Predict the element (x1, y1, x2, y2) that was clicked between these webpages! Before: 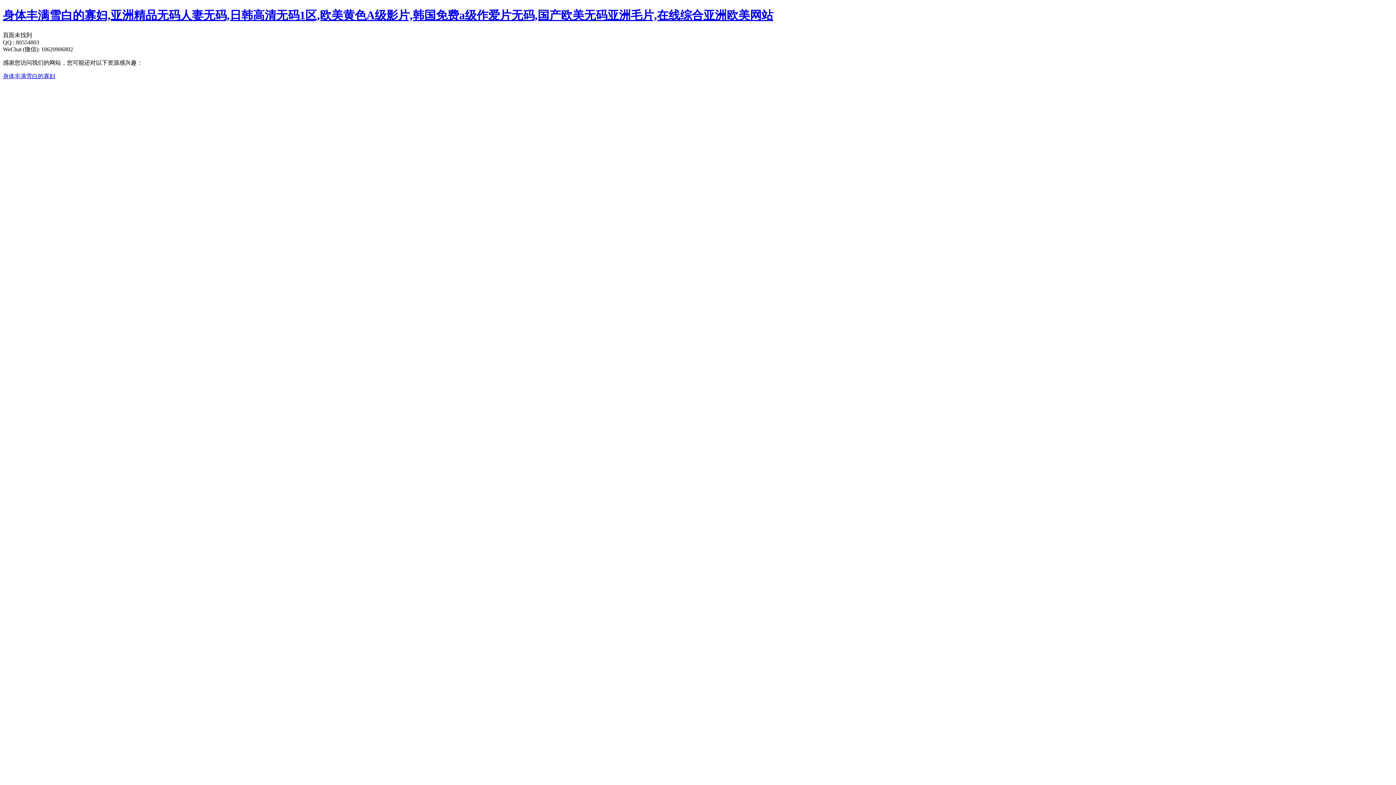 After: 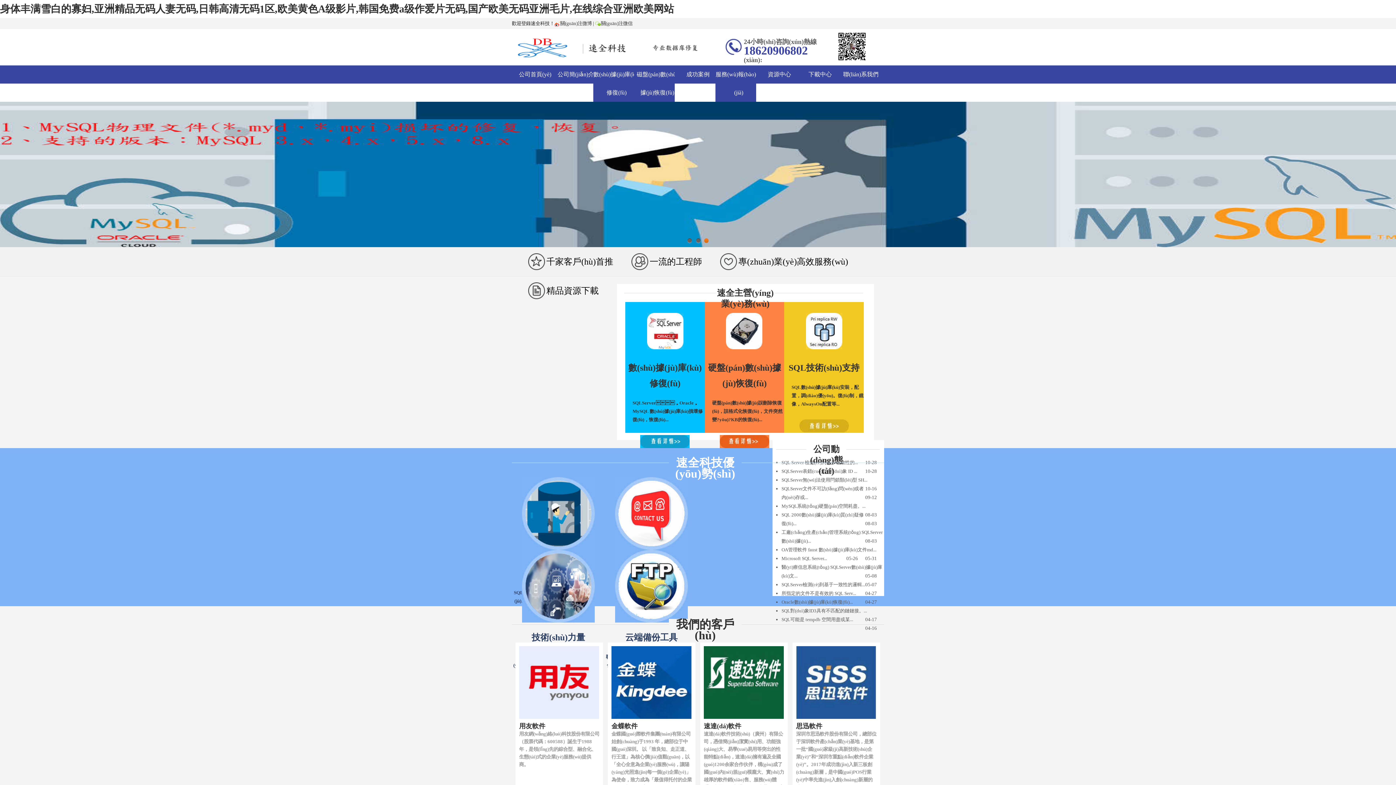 Action: bbox: (2, 8, 773, 21) label: 身体丰满雪白的寡妇,亚洲精品无码人妻无码,日韩高清无码1区,欧美黄色A级影片,韩国免费a级作爱片无码,国产欧美无码亚洲毛片,在线综合亚洲欧美网站